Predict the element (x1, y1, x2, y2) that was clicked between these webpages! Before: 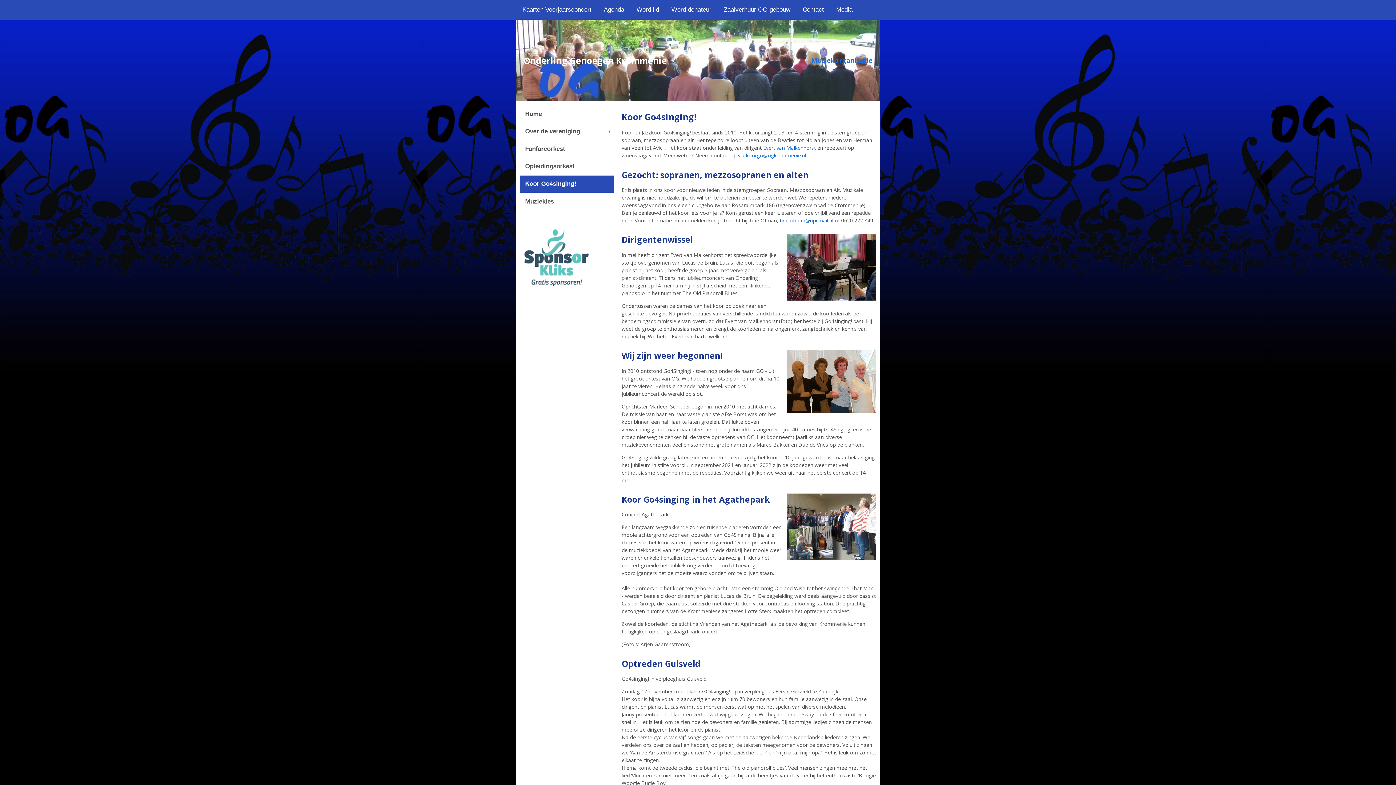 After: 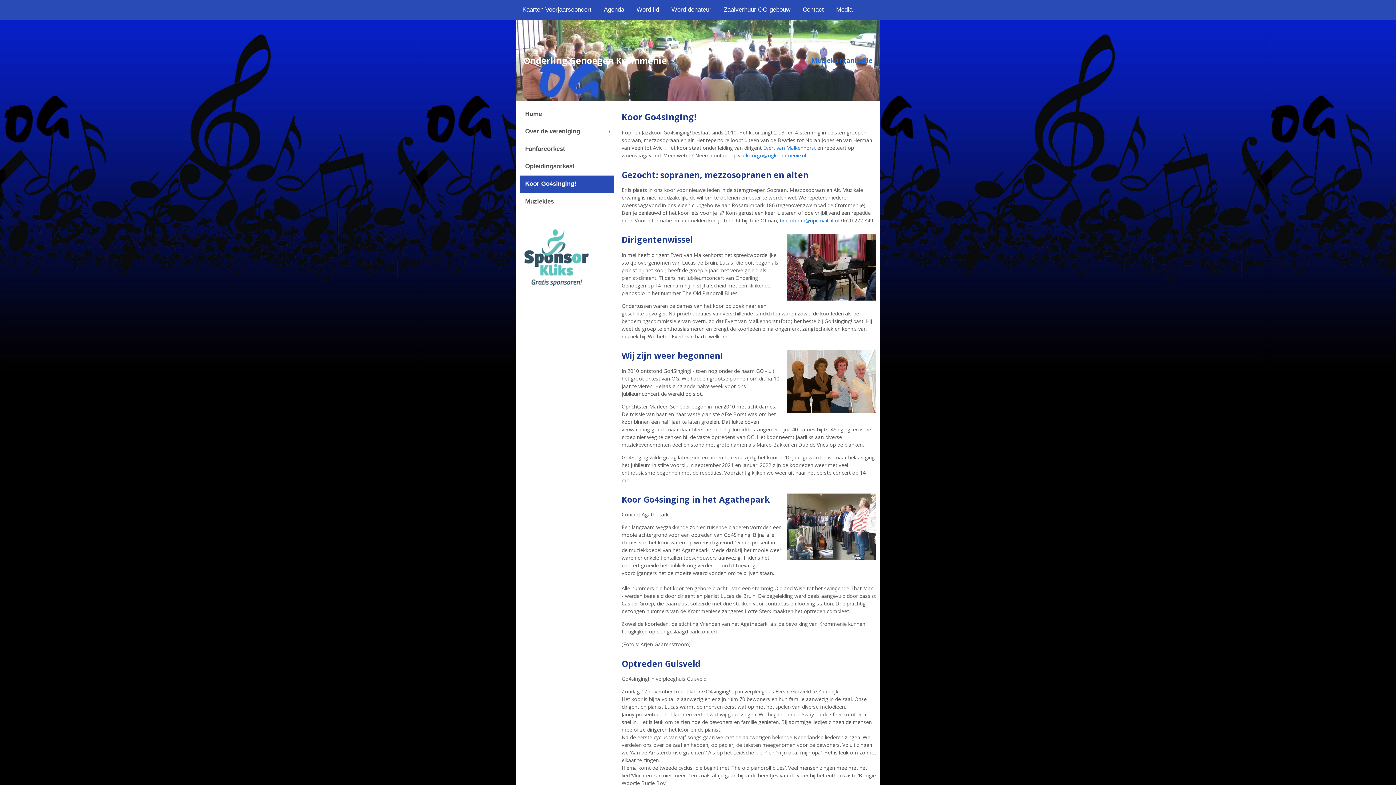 Action: bbox: (520, 175, 614, 192) label: Koor Go4singing!